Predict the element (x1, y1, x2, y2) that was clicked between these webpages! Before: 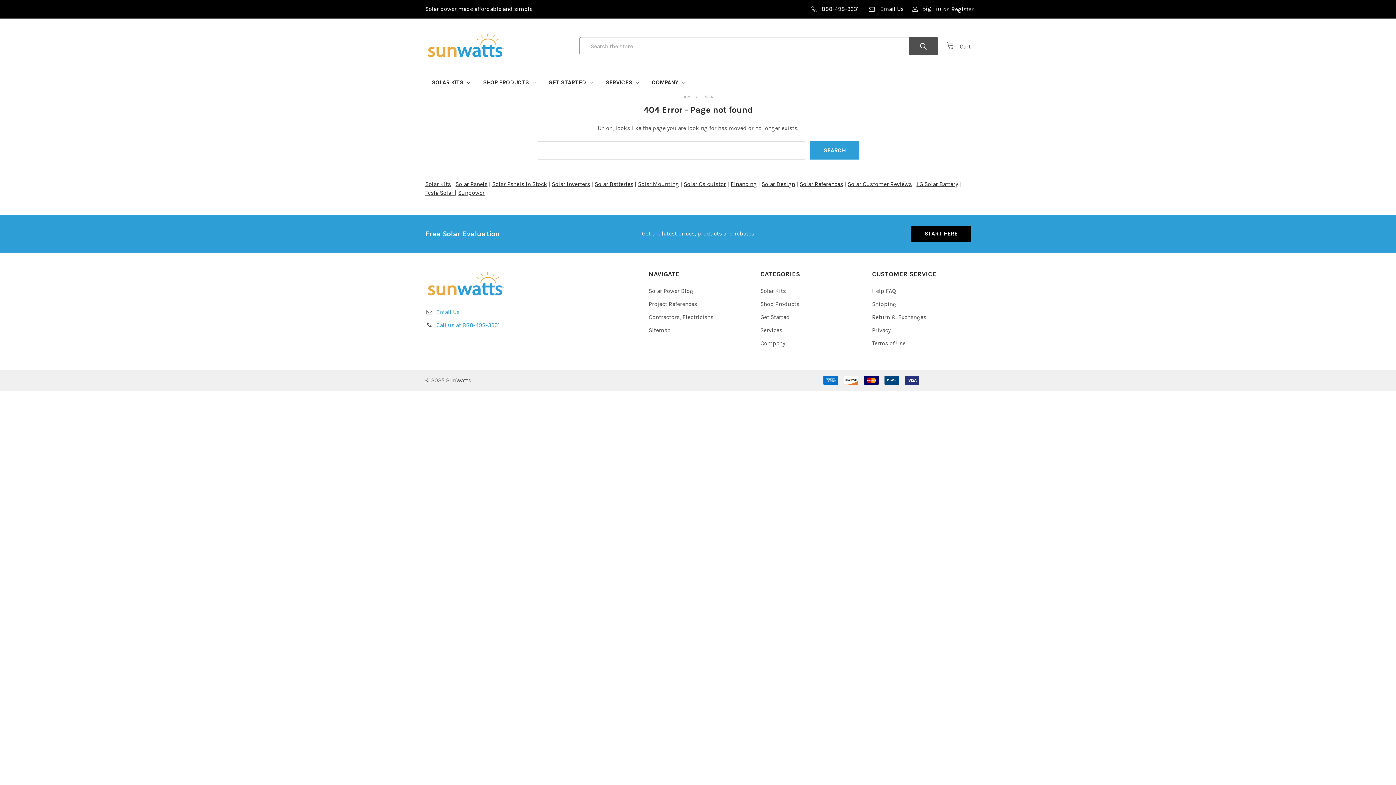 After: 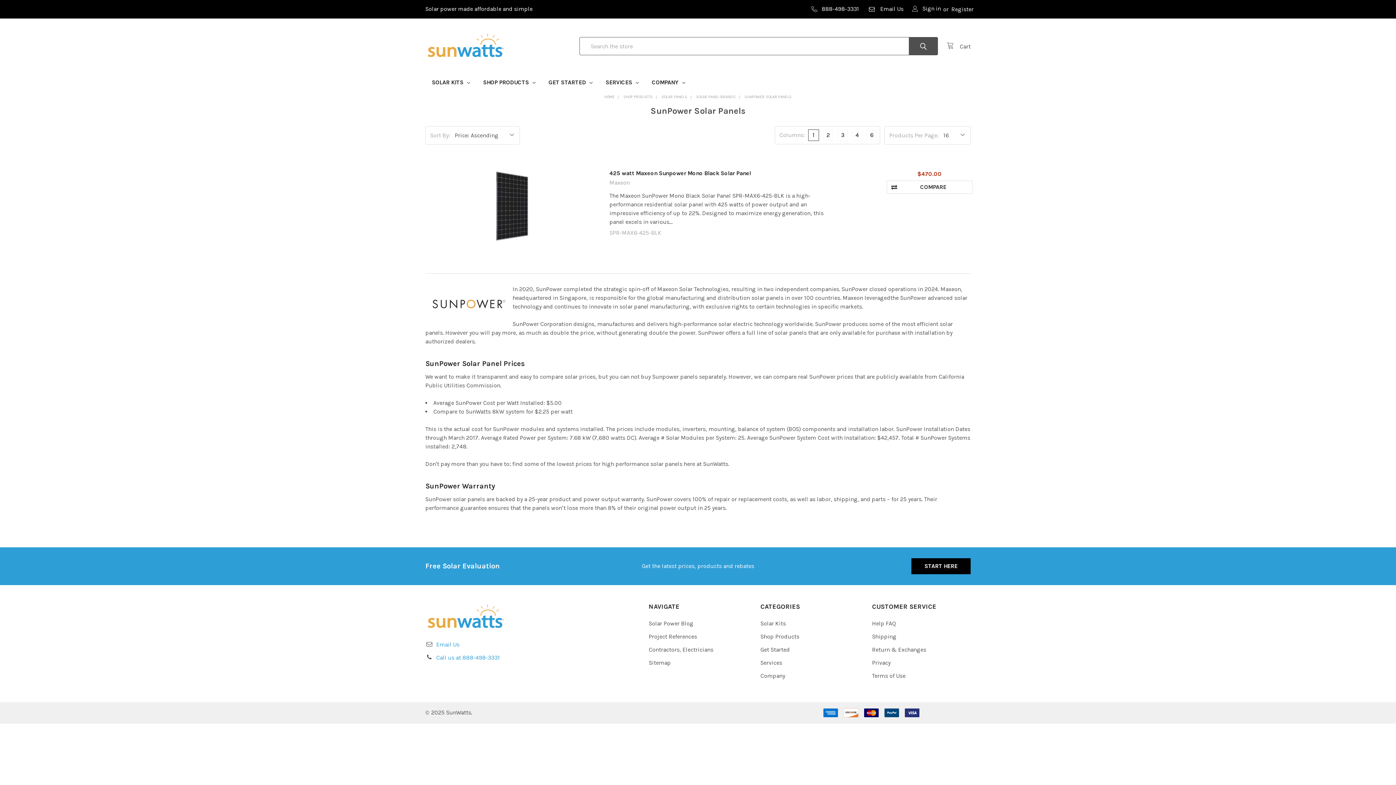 Action: label: Sunpower bbox: (458, 189, 484, 196)